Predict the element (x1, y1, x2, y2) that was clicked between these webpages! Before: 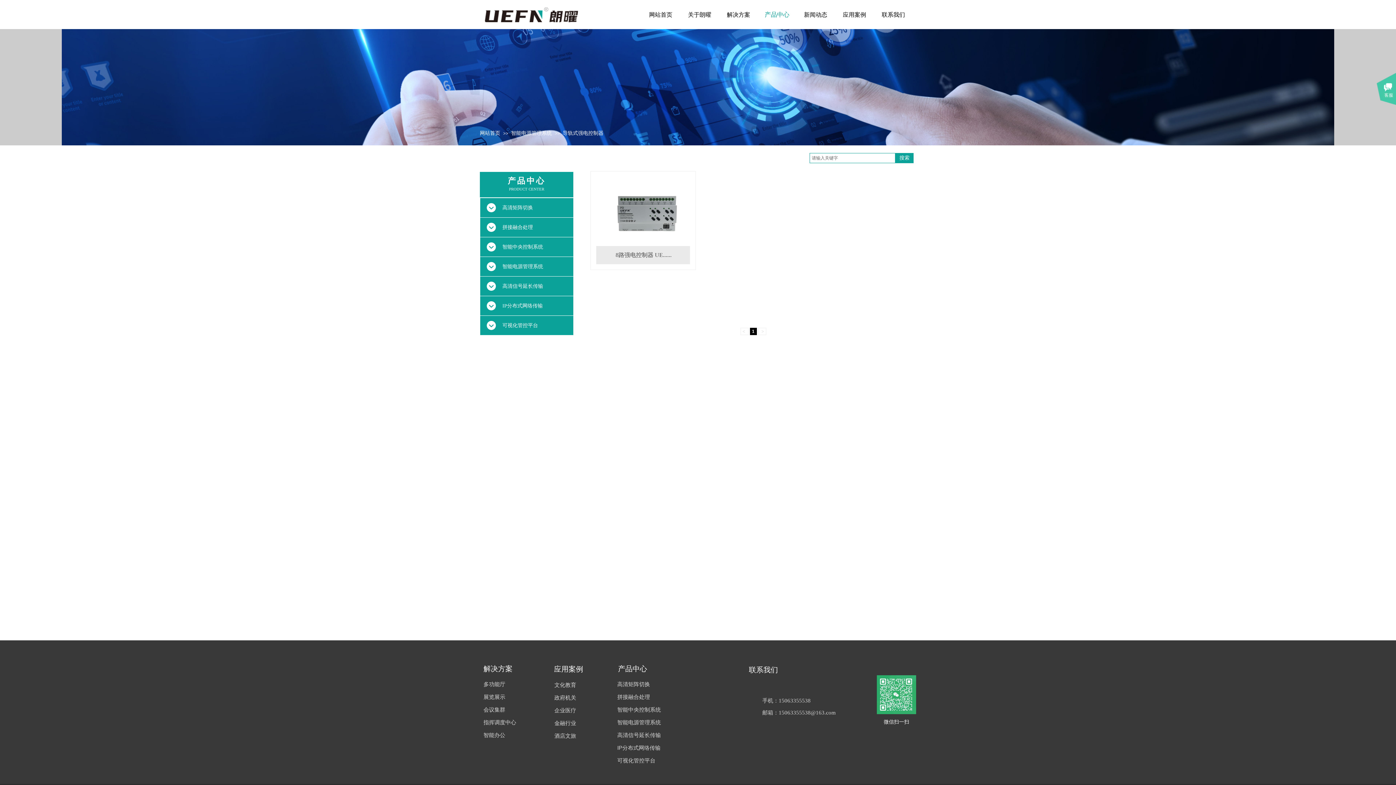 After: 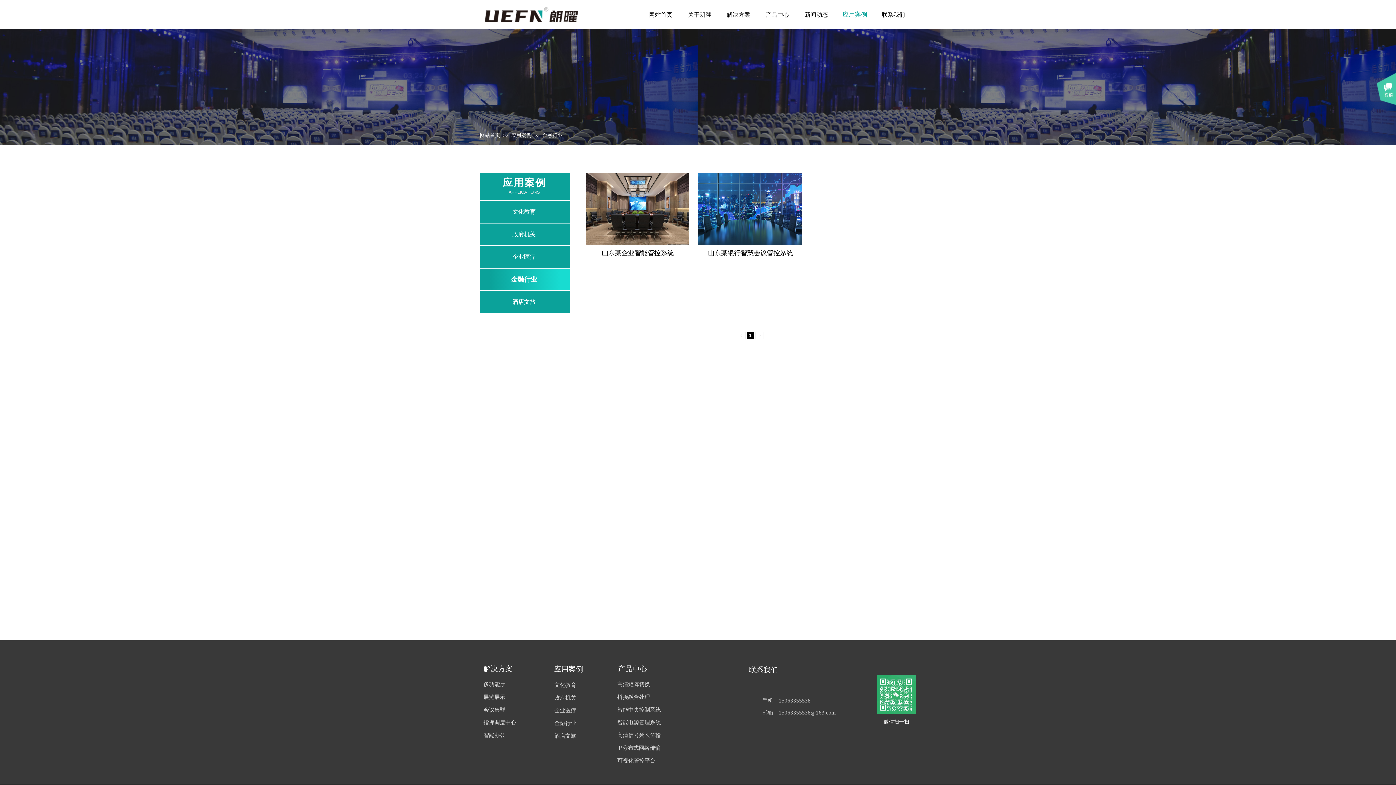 Action: label: 金融行业 bbox: (554, 717, 619, 730)